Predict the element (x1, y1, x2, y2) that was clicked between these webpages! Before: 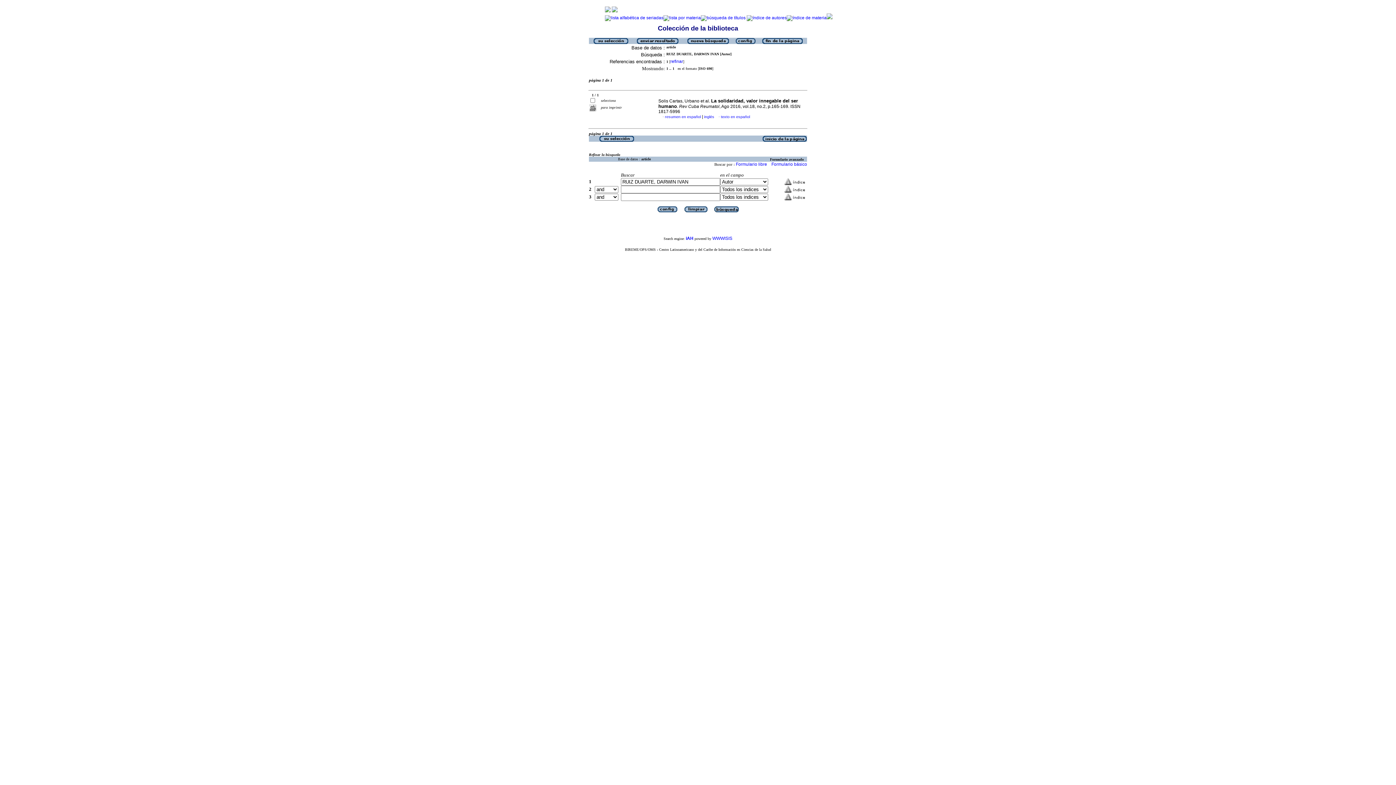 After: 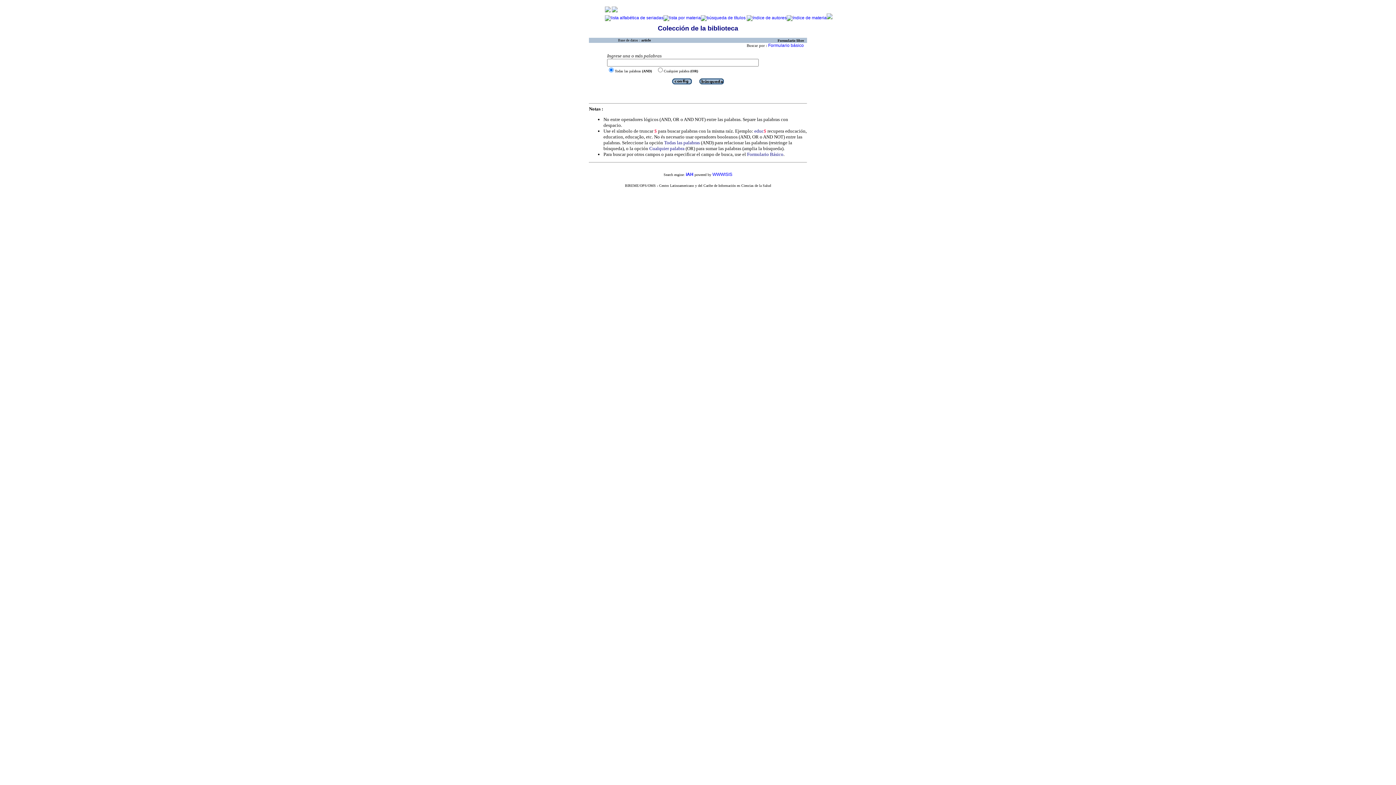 Action: label: Formulario libre bbox: (736, 161, 767, 167)